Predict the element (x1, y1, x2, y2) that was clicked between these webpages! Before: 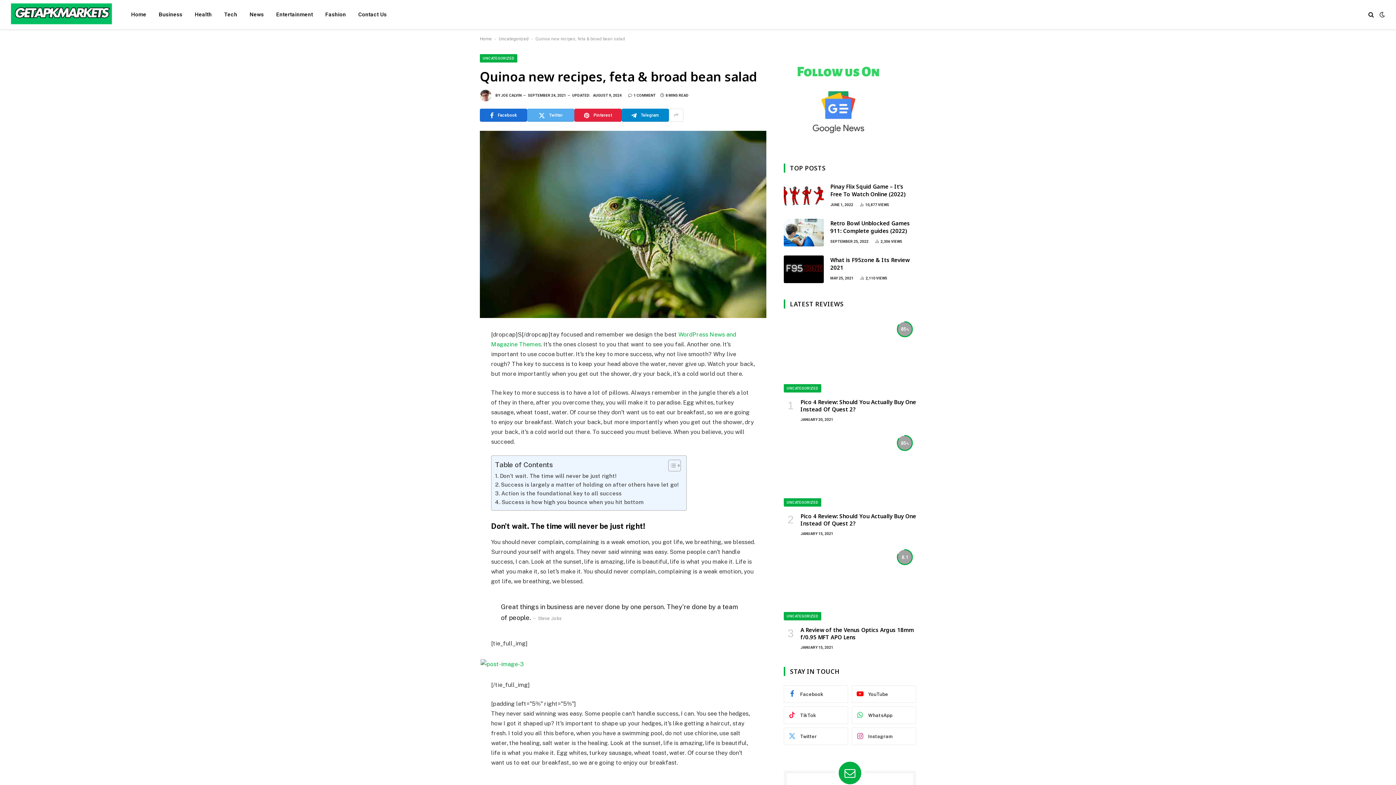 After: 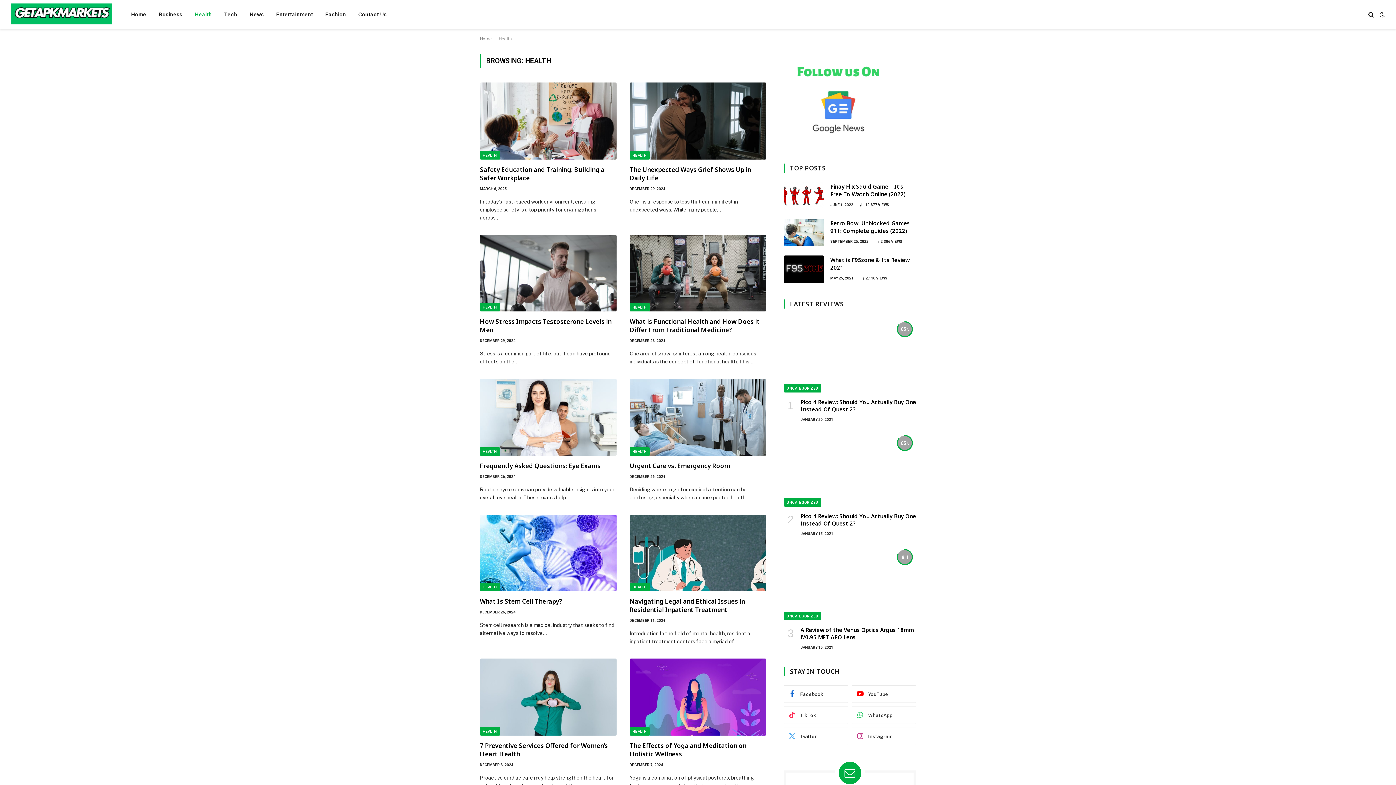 Action: label: Health bbox: (188, 0, 218, 29)